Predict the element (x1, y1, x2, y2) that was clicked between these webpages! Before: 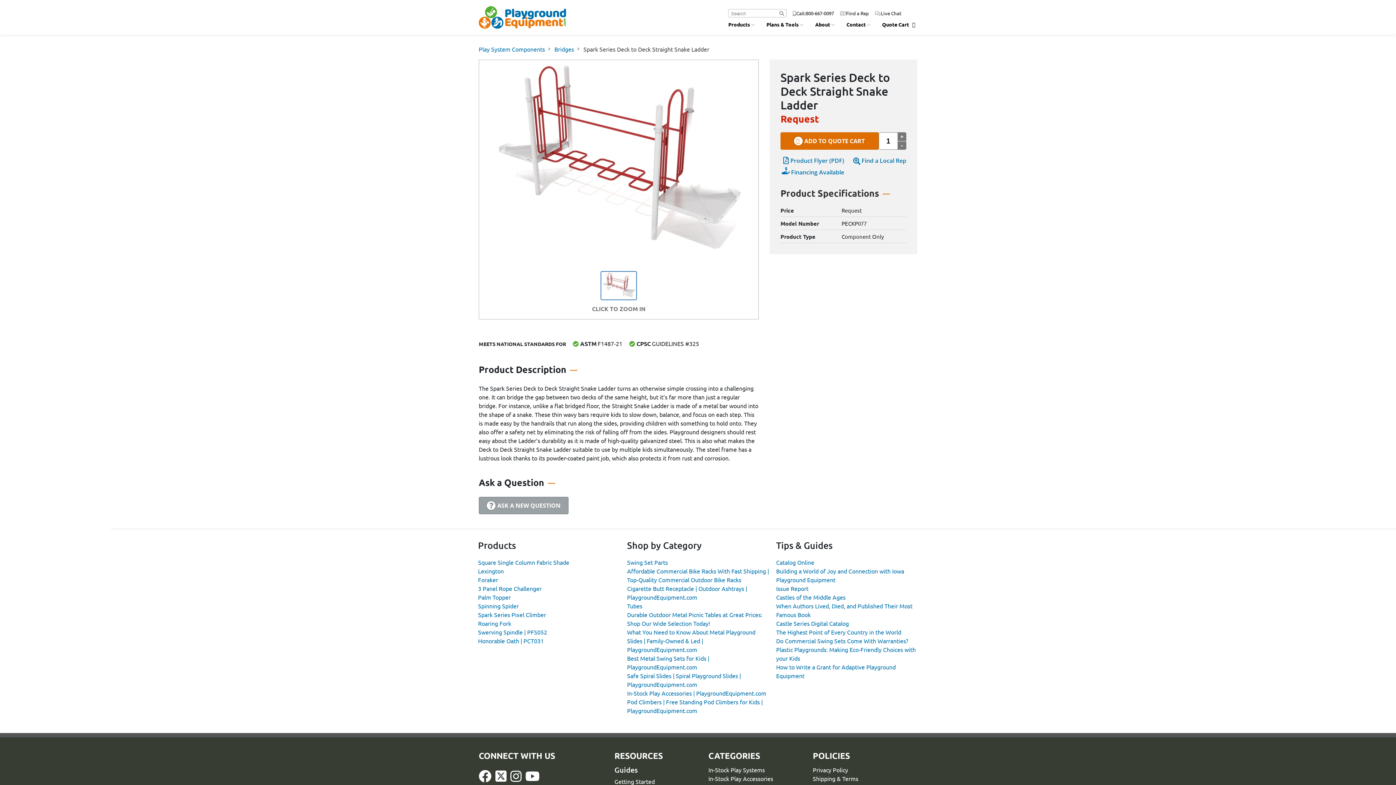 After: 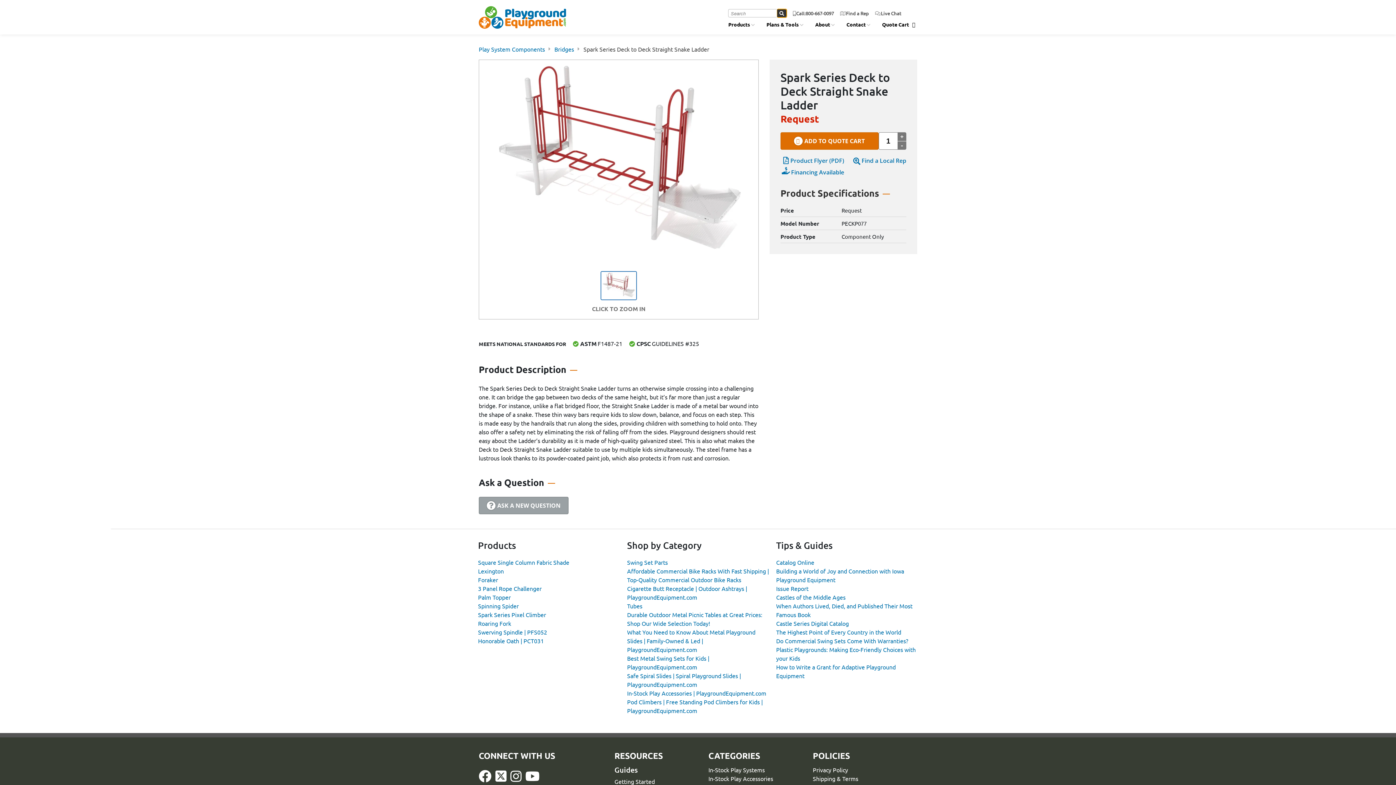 Action: label: search bbox: (777, 9, 786, 17)